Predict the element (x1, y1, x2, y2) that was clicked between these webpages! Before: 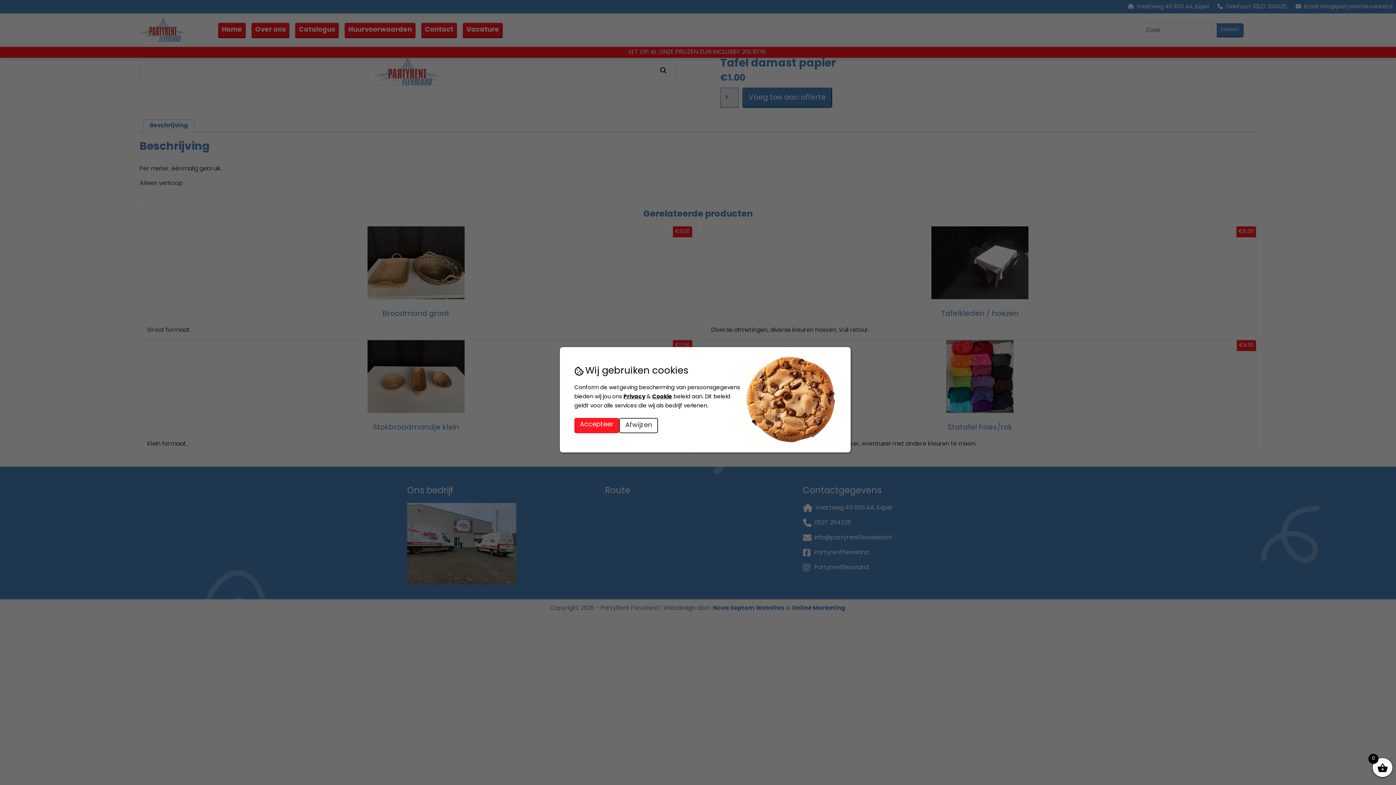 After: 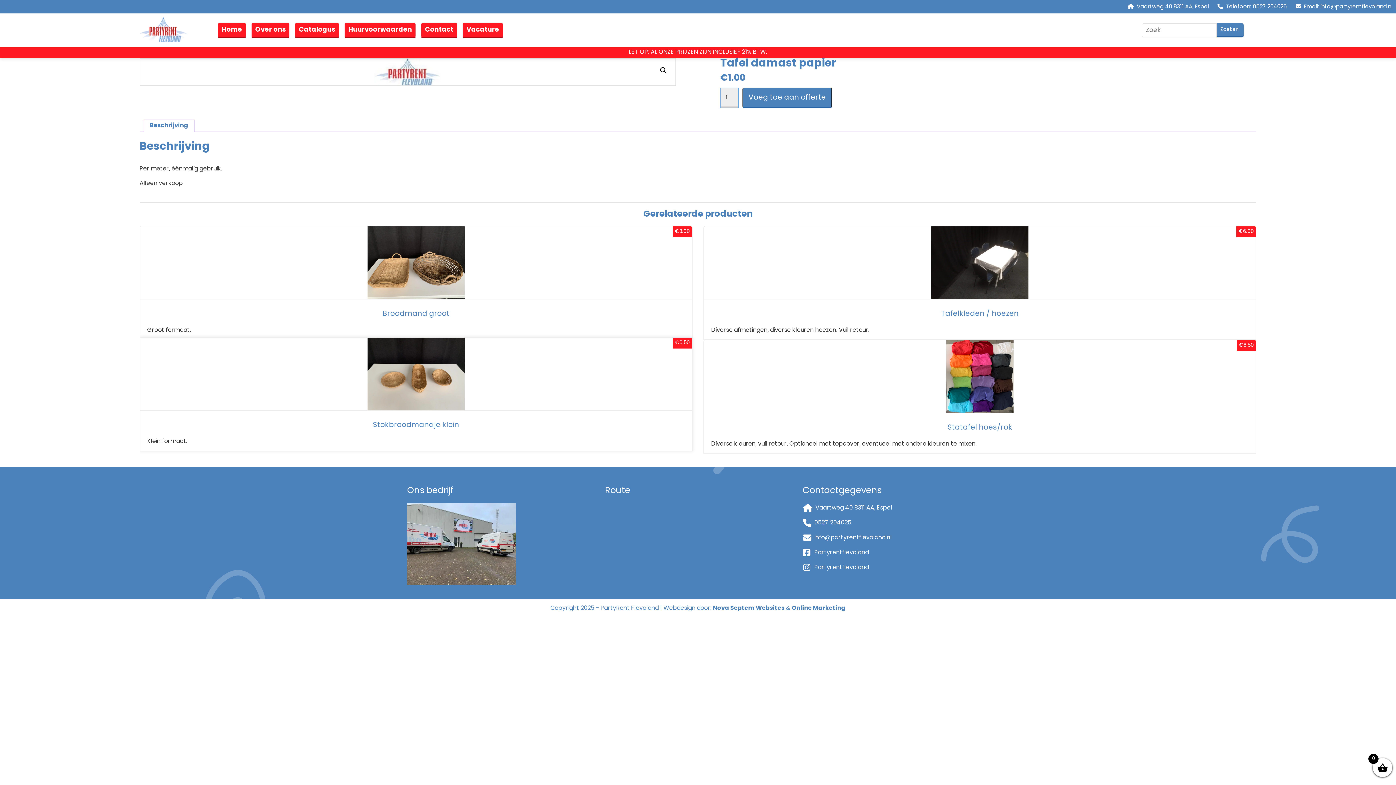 Action: label: Accepteer bbox: (574, 418, 619, 433)